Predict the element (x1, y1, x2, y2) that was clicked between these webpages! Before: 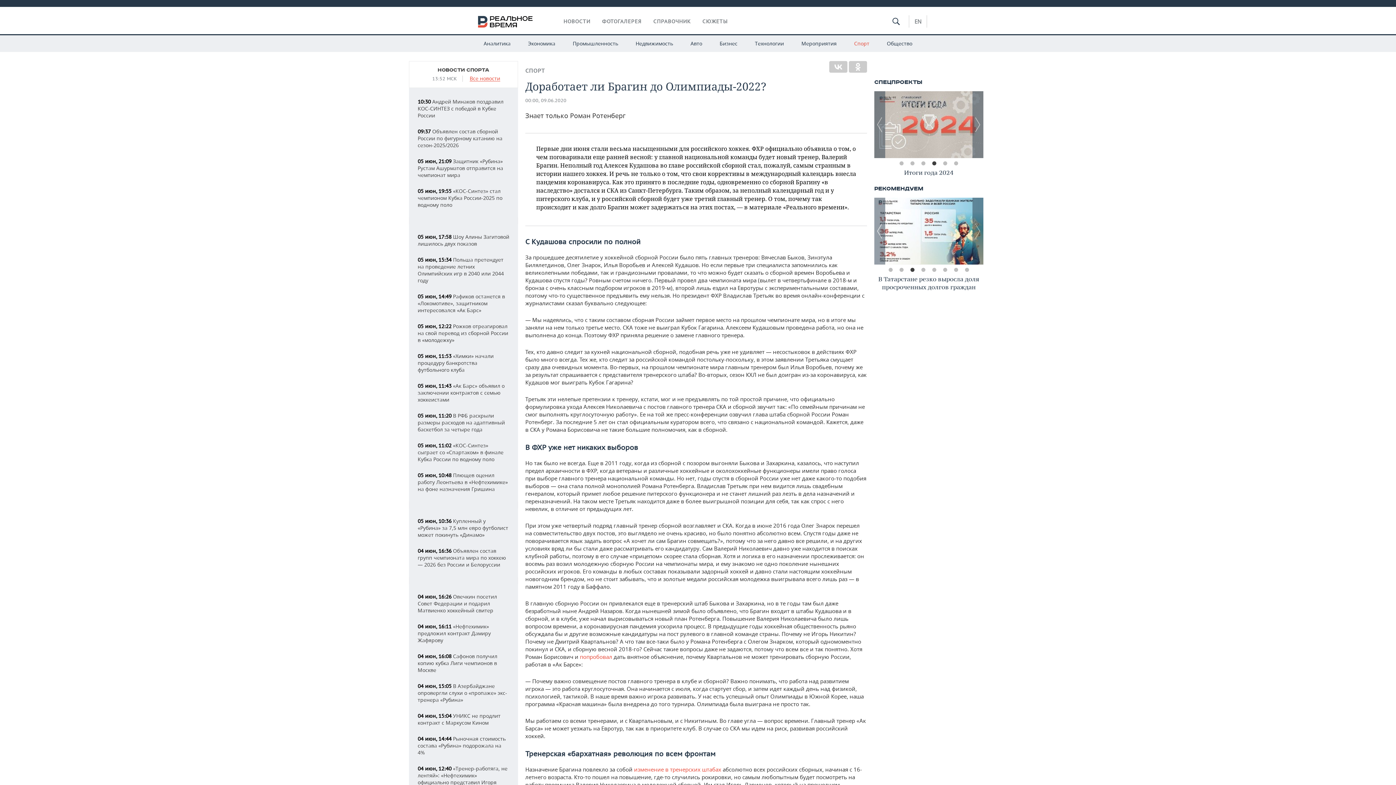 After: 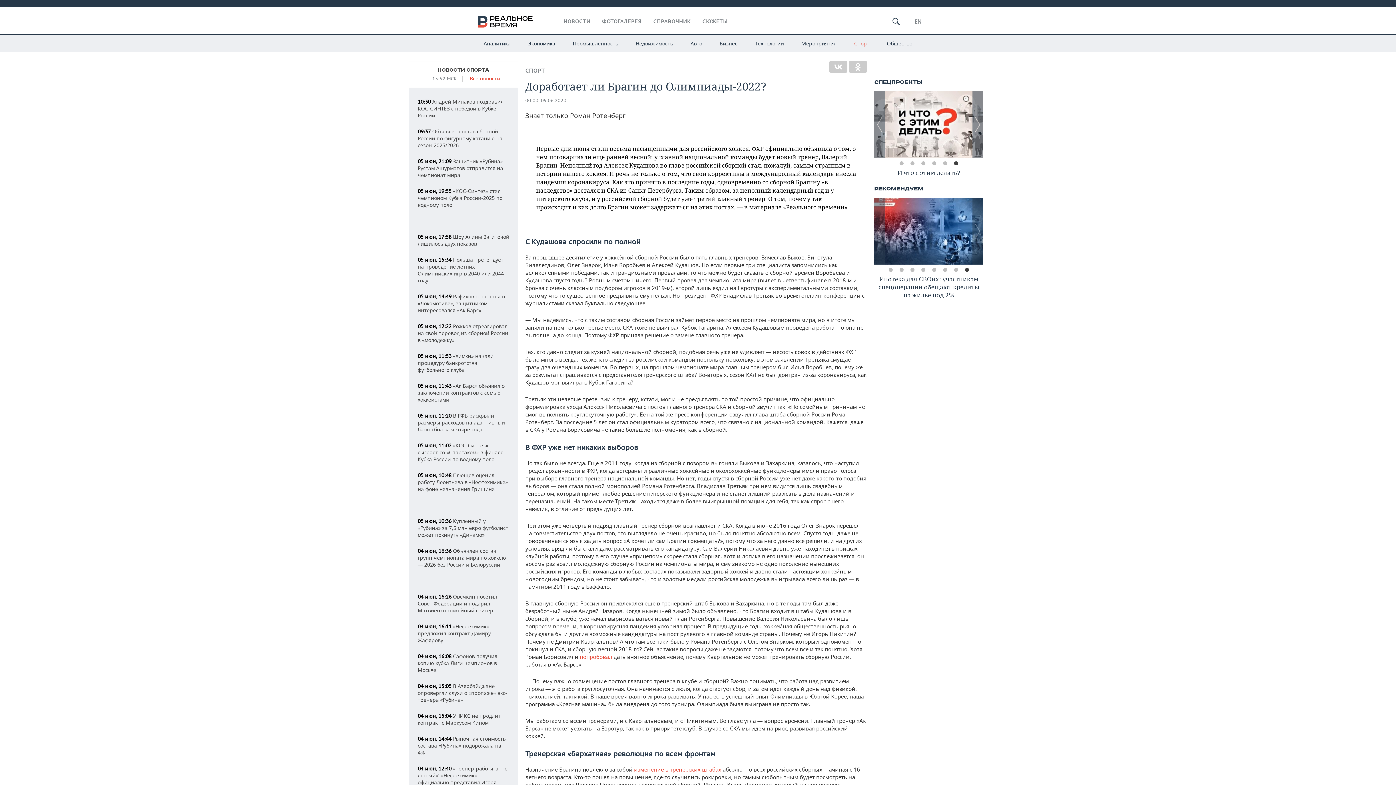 Action: bbox: (952, 160, 960, 167) label: 6